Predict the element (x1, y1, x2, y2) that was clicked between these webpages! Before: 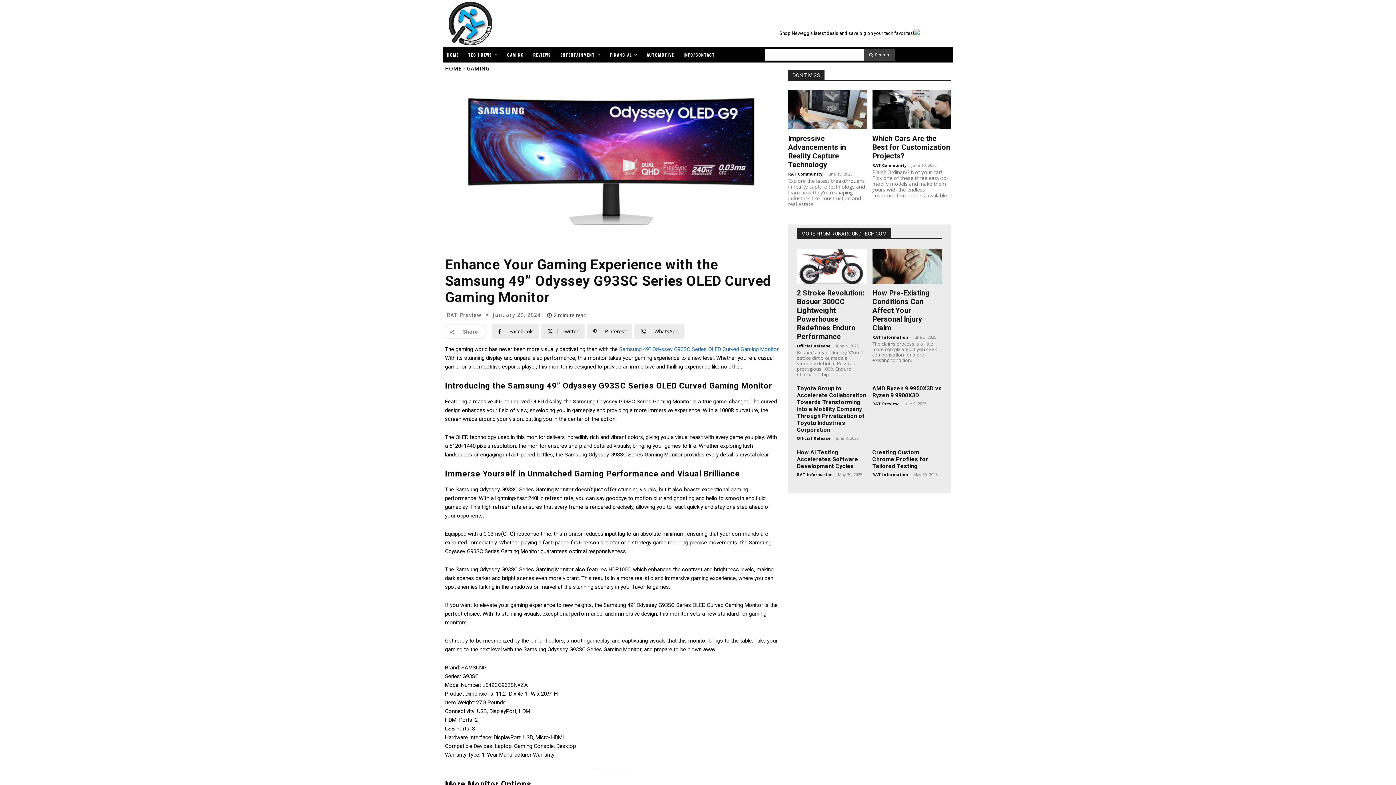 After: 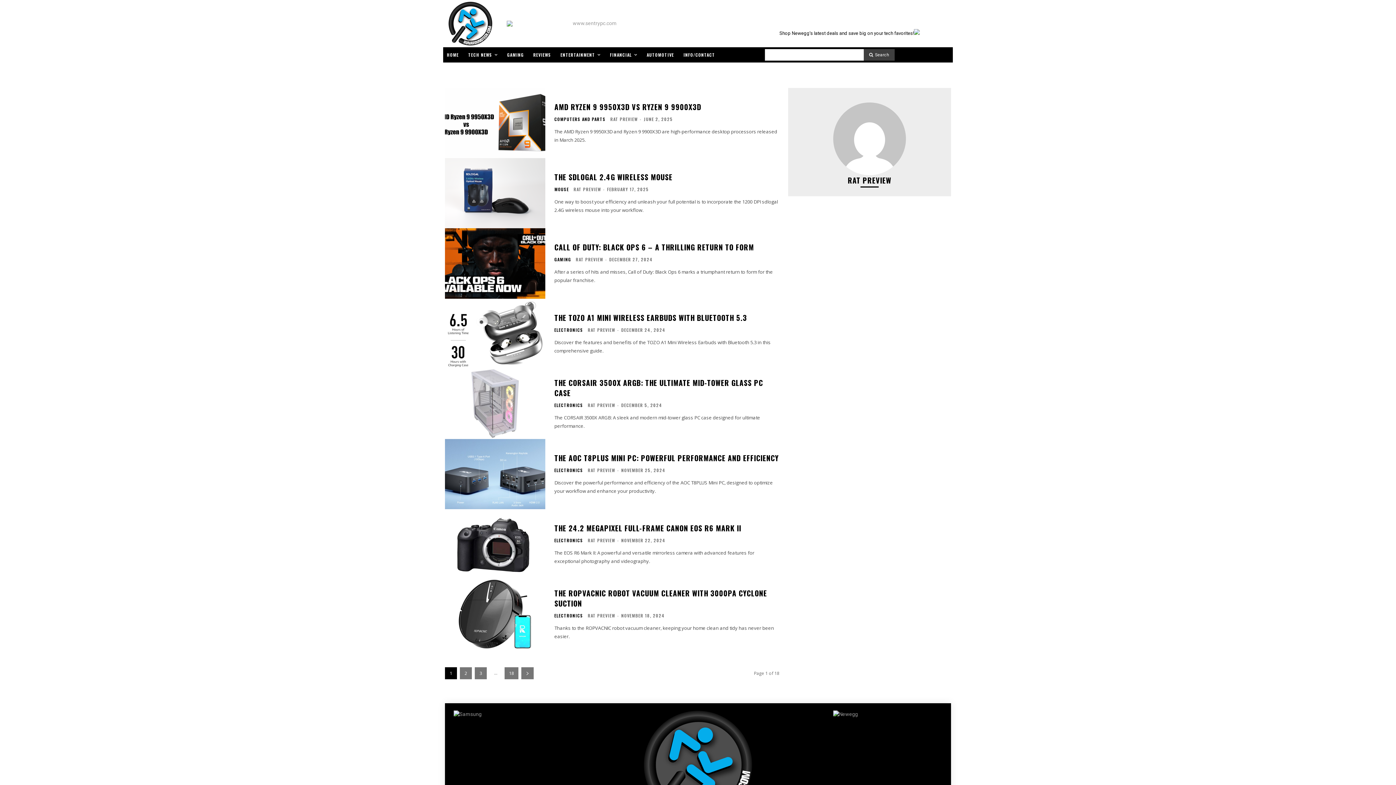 Action: label: RAT Preview bbox: (446, 312, 481, 317)